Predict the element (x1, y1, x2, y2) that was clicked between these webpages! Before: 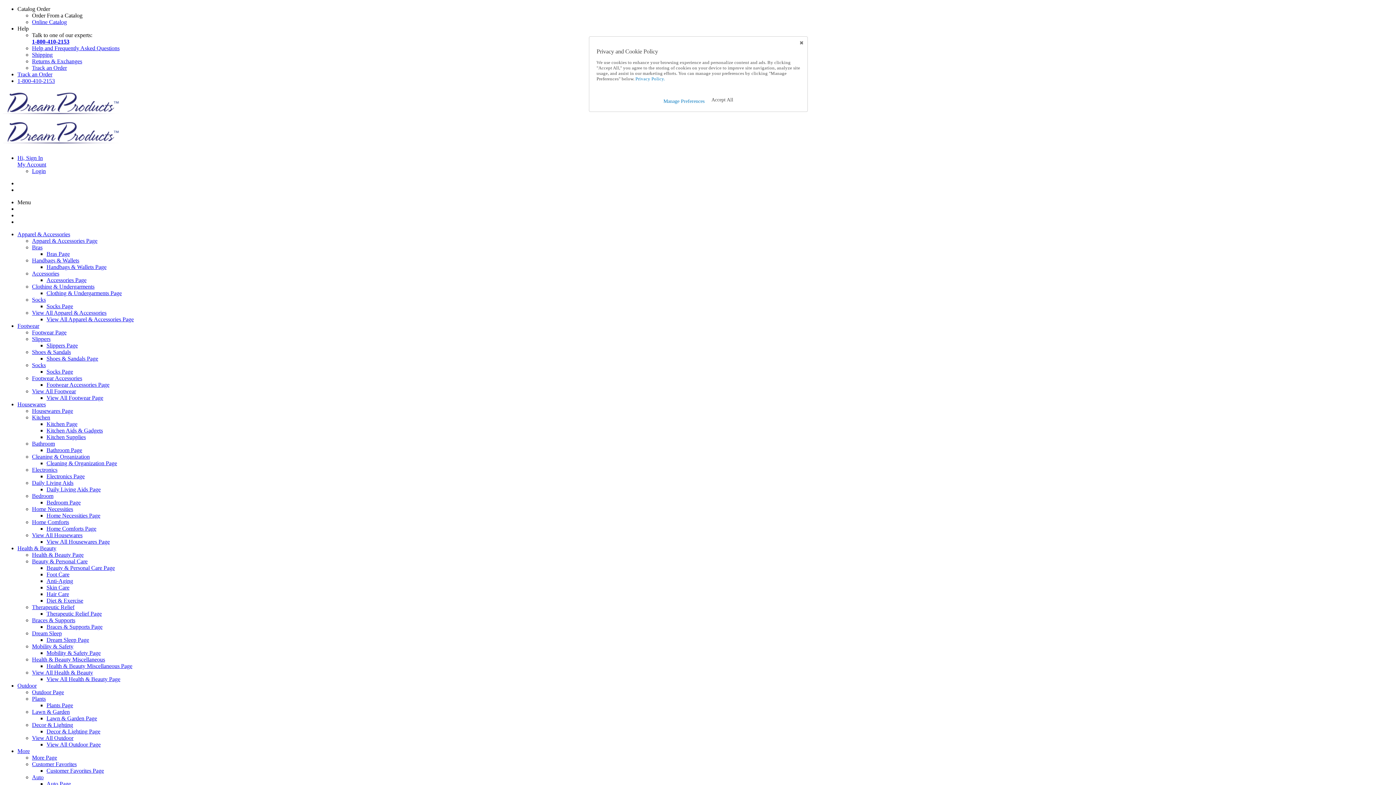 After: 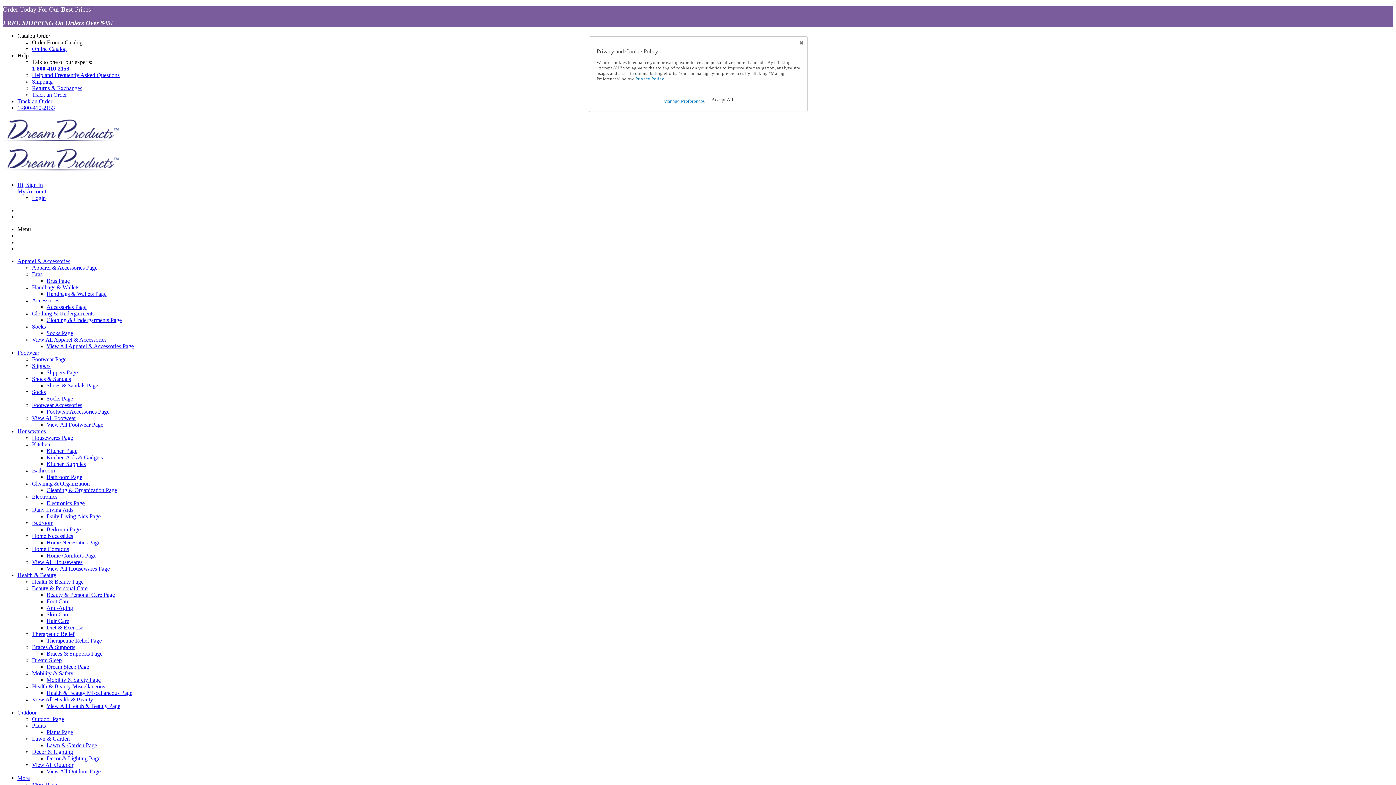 Action: label: Health & Beauty Miscellaneous Page bbox: (46, 663, 132, 669)